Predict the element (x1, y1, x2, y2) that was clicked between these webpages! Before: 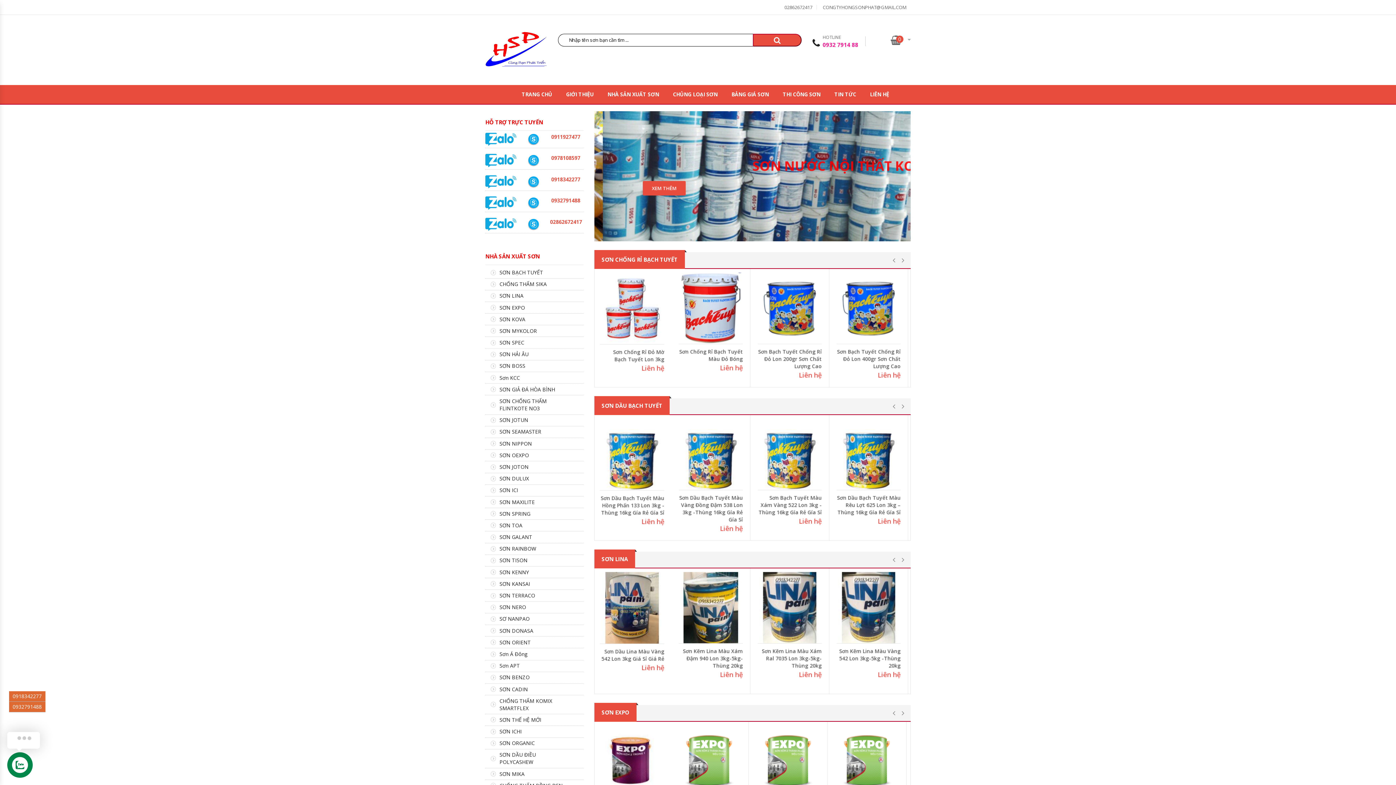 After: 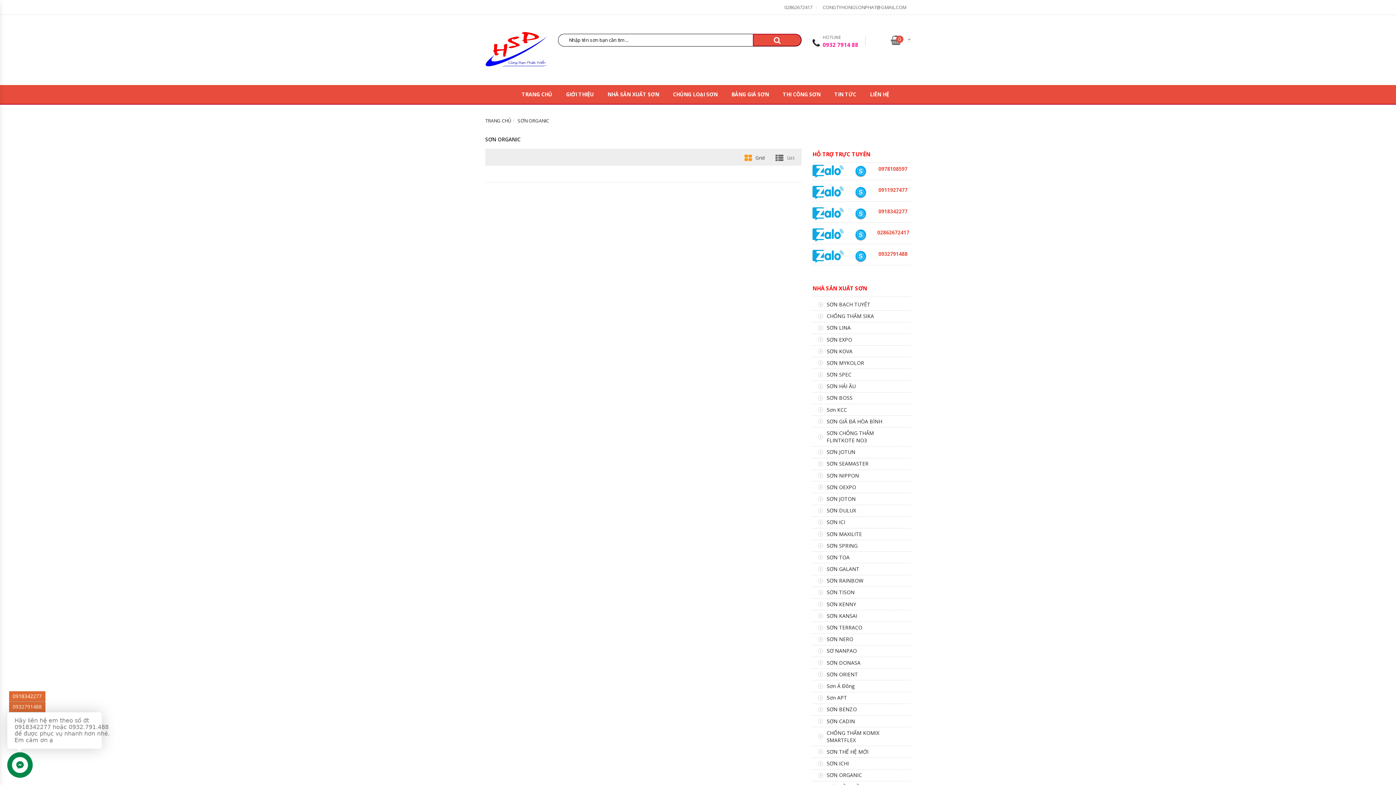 Action: bbox: (490, 740, 571, 747) label: SƠN ORGANIC